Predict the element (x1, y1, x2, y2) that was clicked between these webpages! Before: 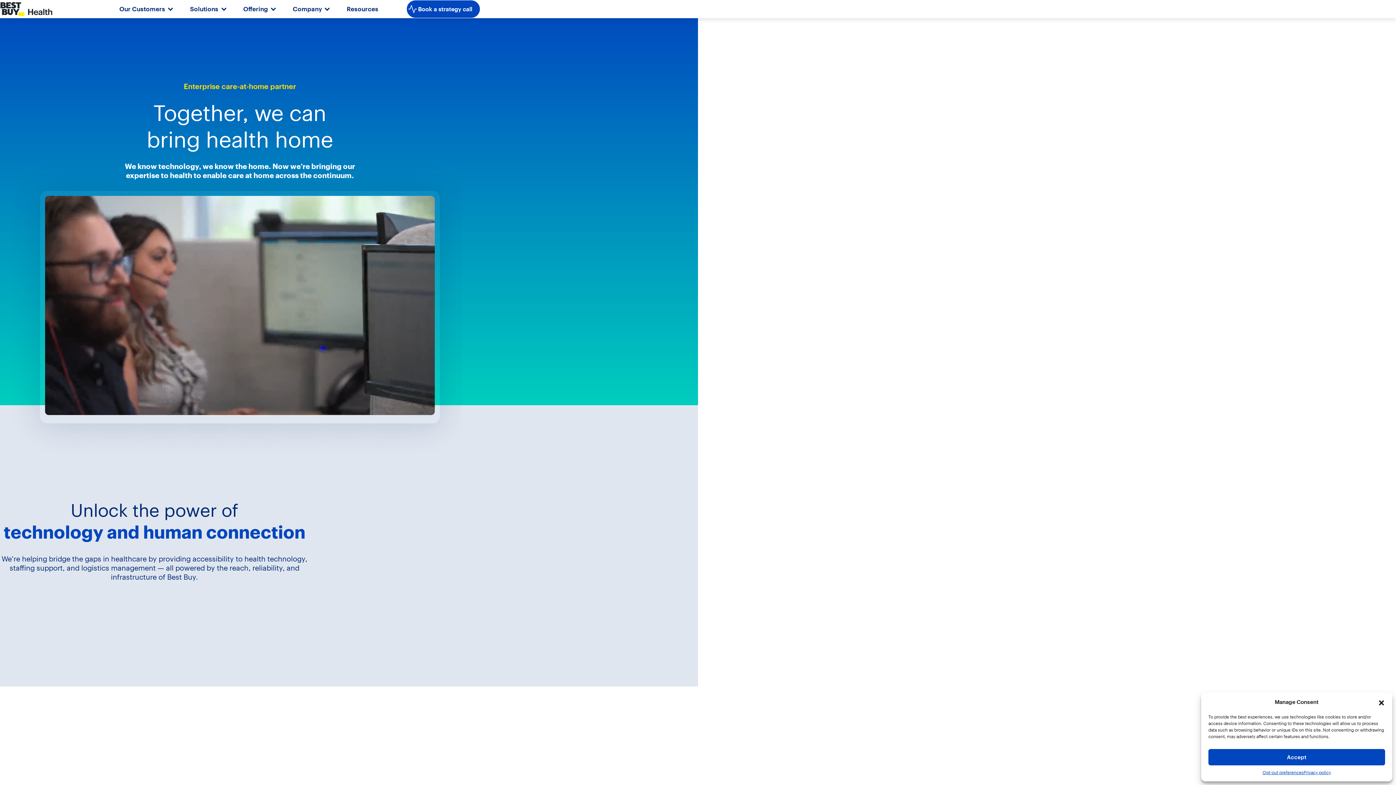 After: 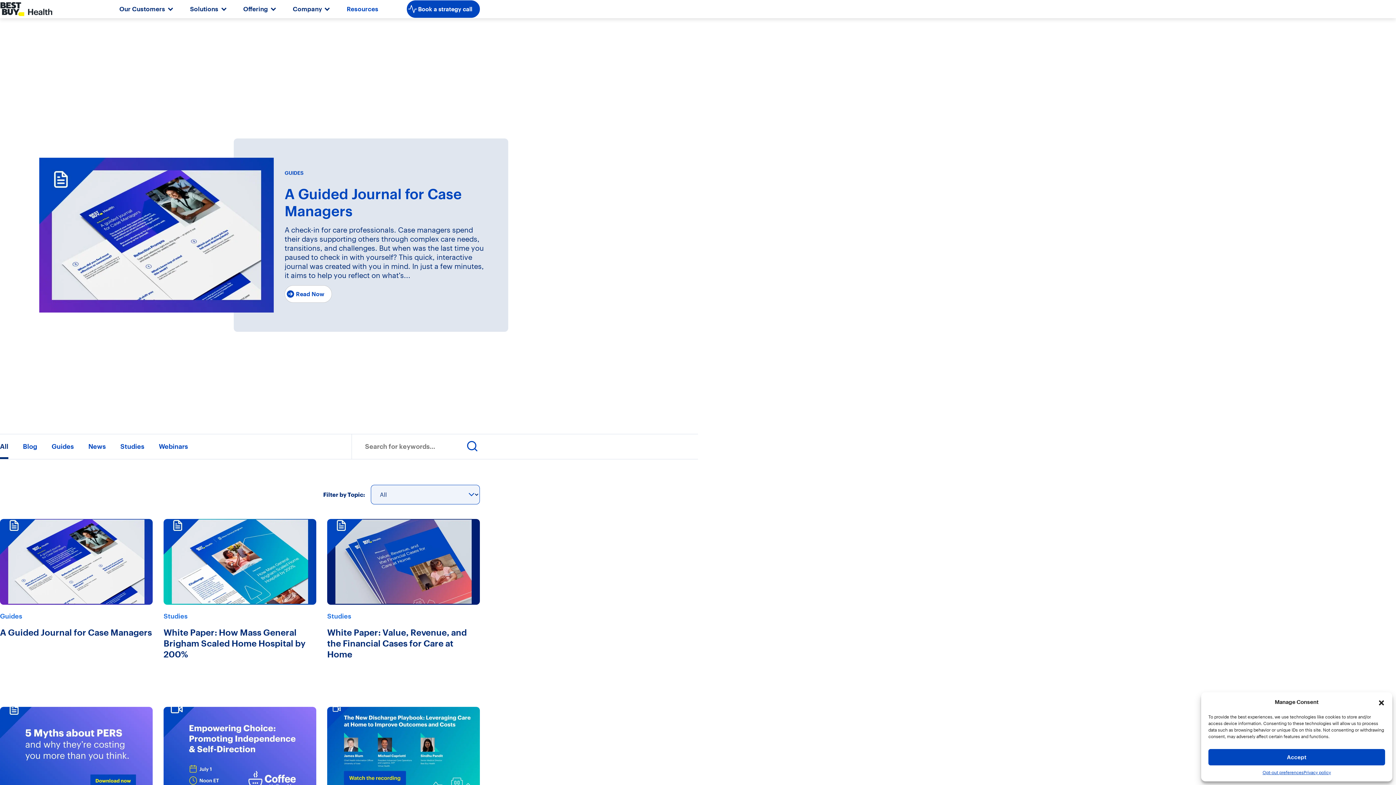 Action: bbox: (332, 3, 392, 14) label: Resources